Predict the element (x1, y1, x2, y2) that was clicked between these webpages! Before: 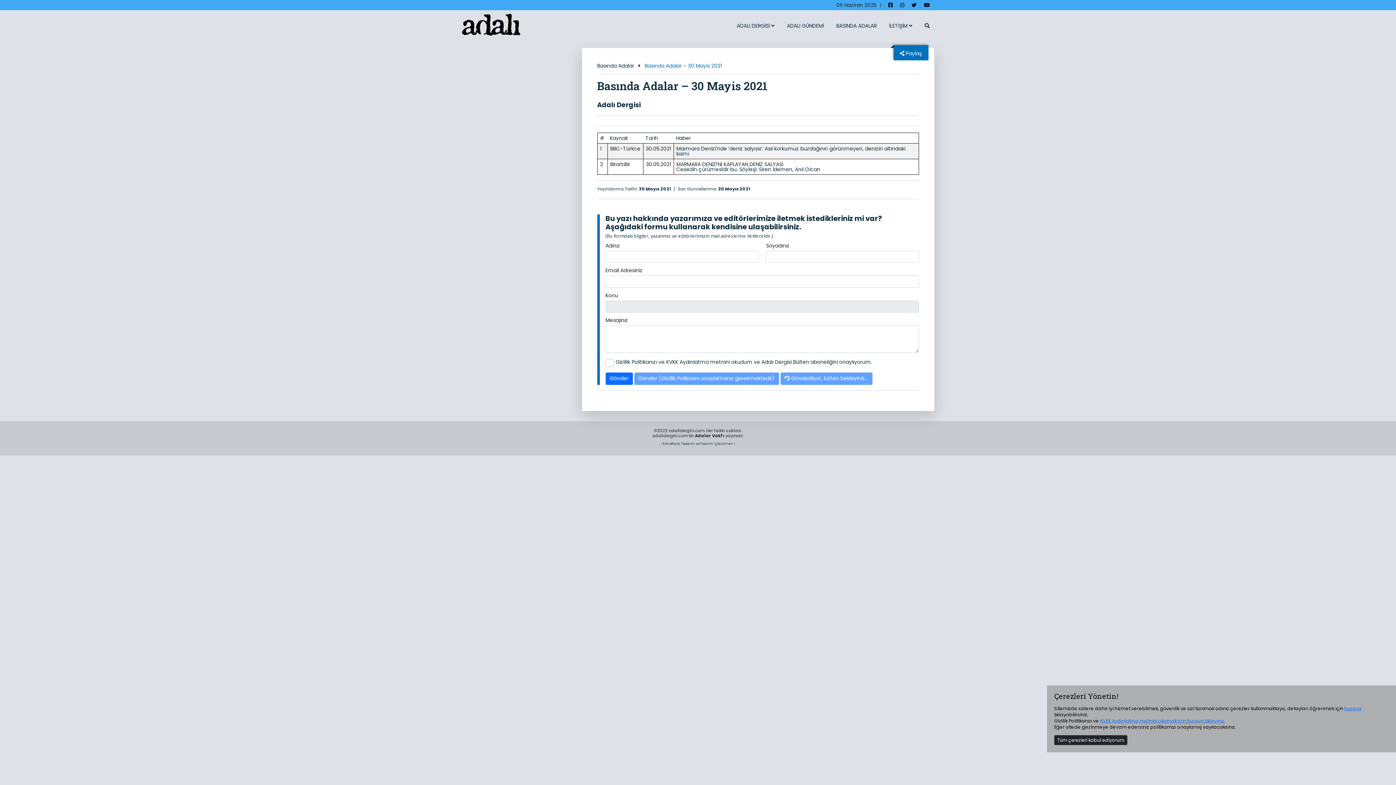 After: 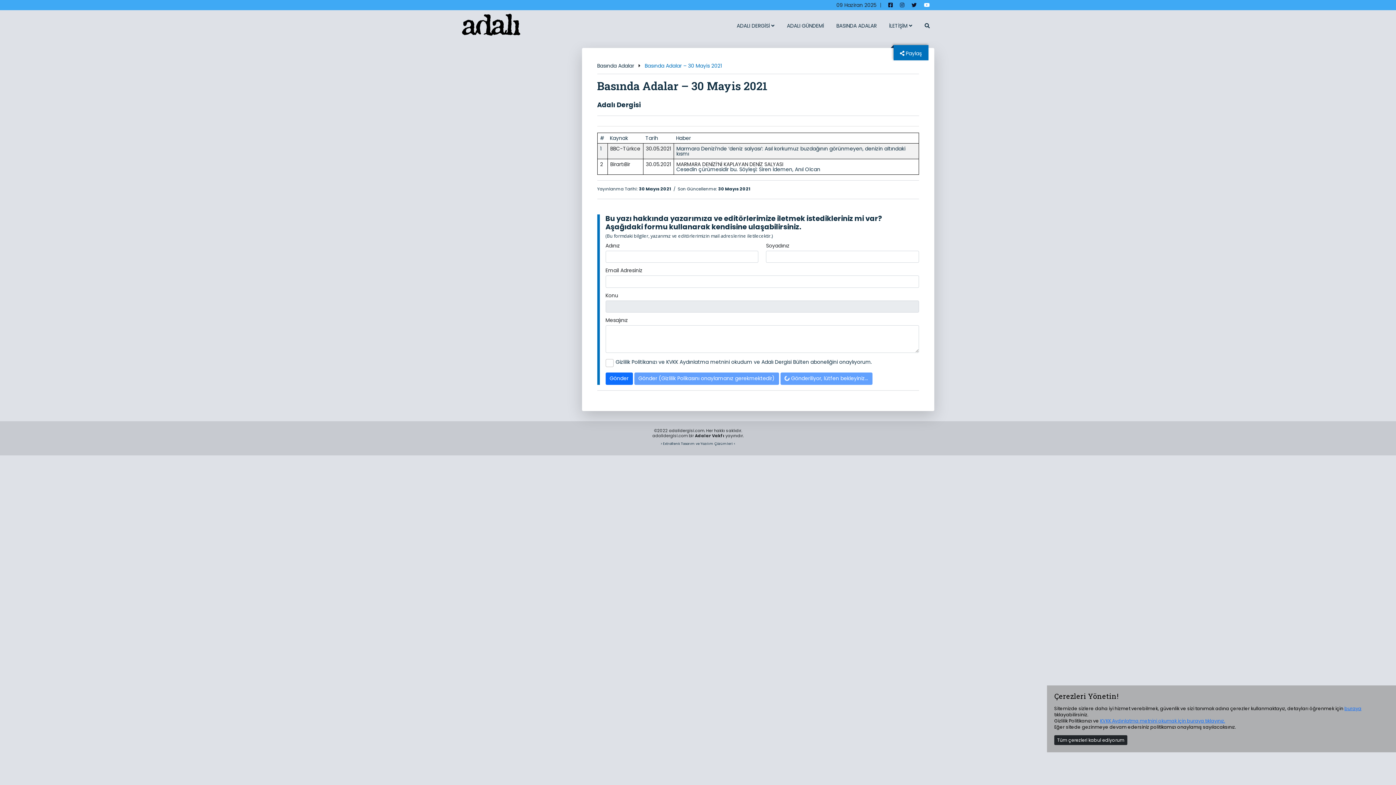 Action: bbox: (924, 0, 934, 10)